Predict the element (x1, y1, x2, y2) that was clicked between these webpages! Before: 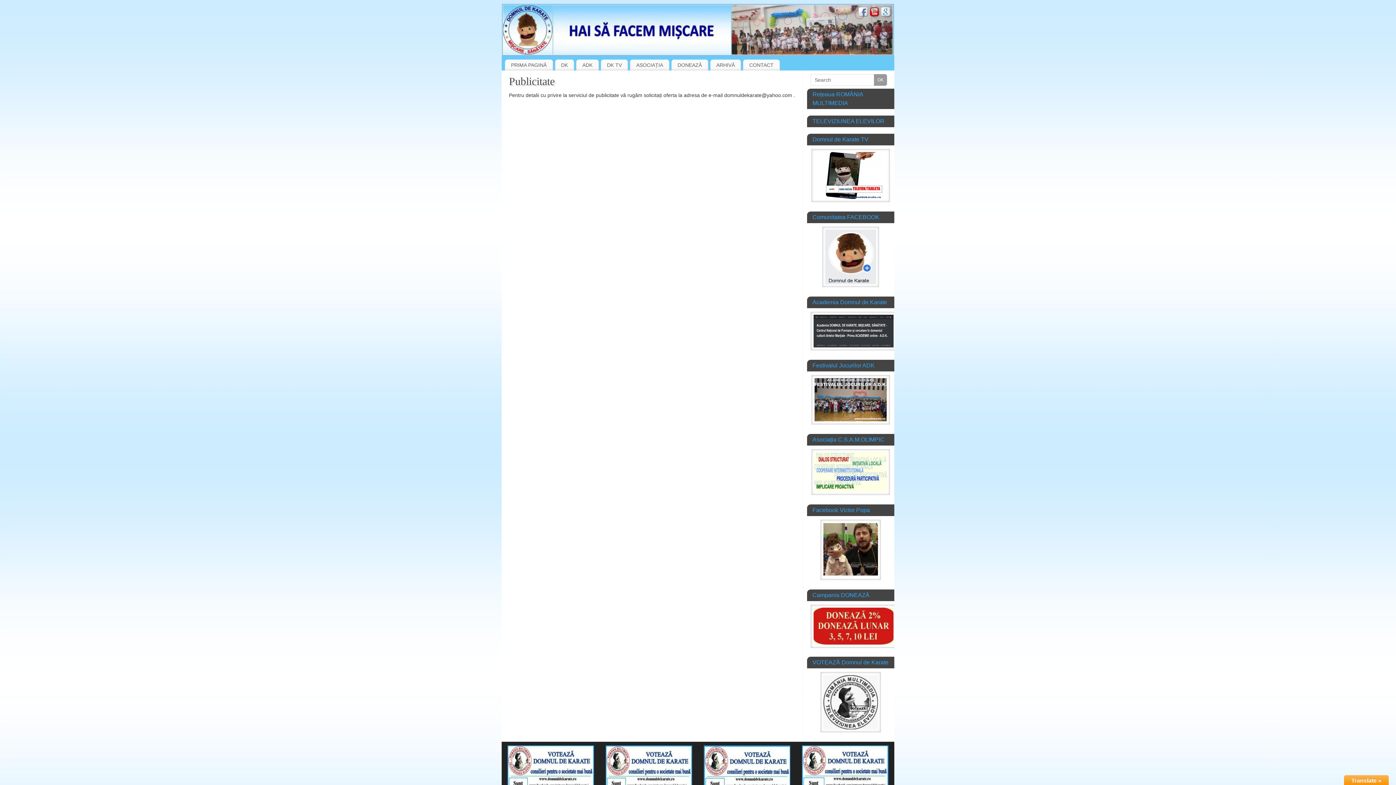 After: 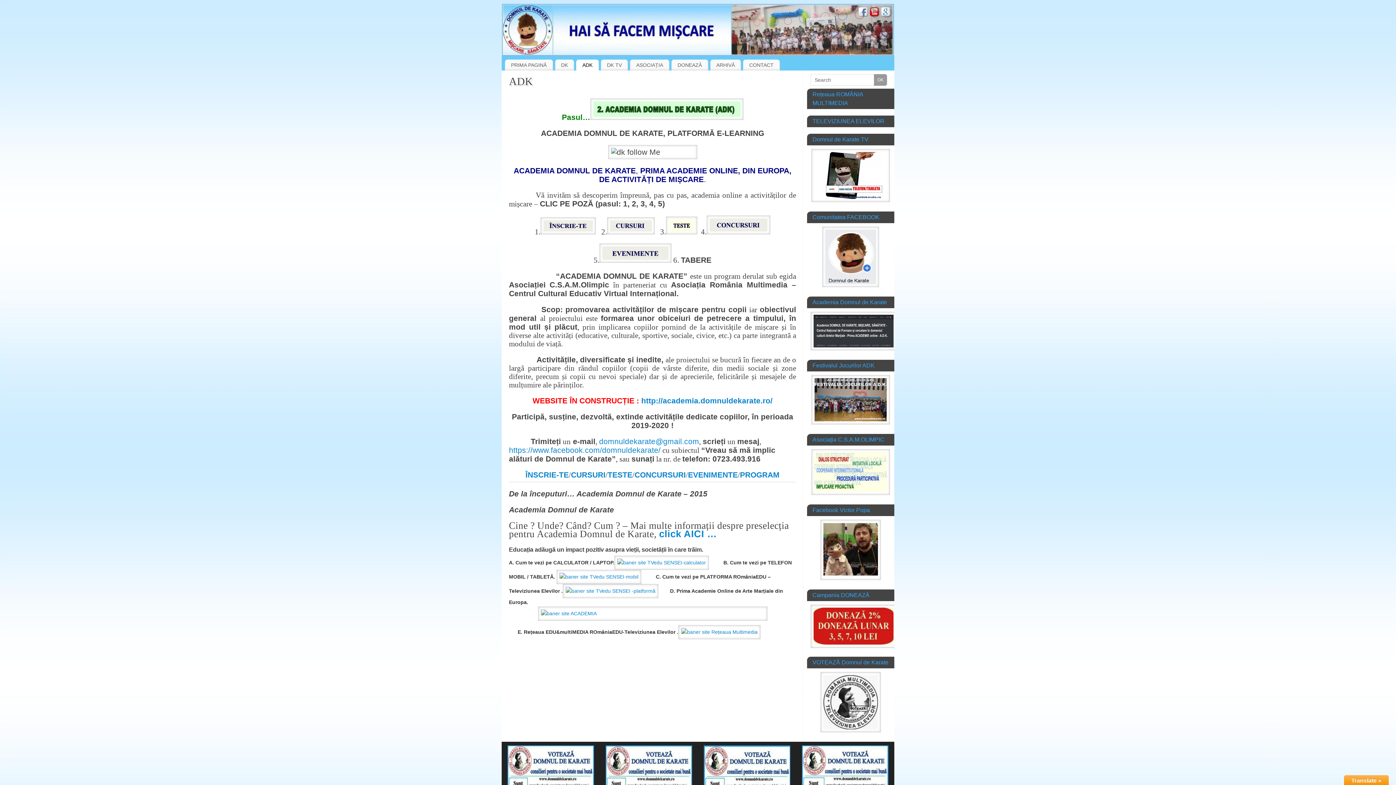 Action: label: ADK bbox: (576, 60, 598, 69)